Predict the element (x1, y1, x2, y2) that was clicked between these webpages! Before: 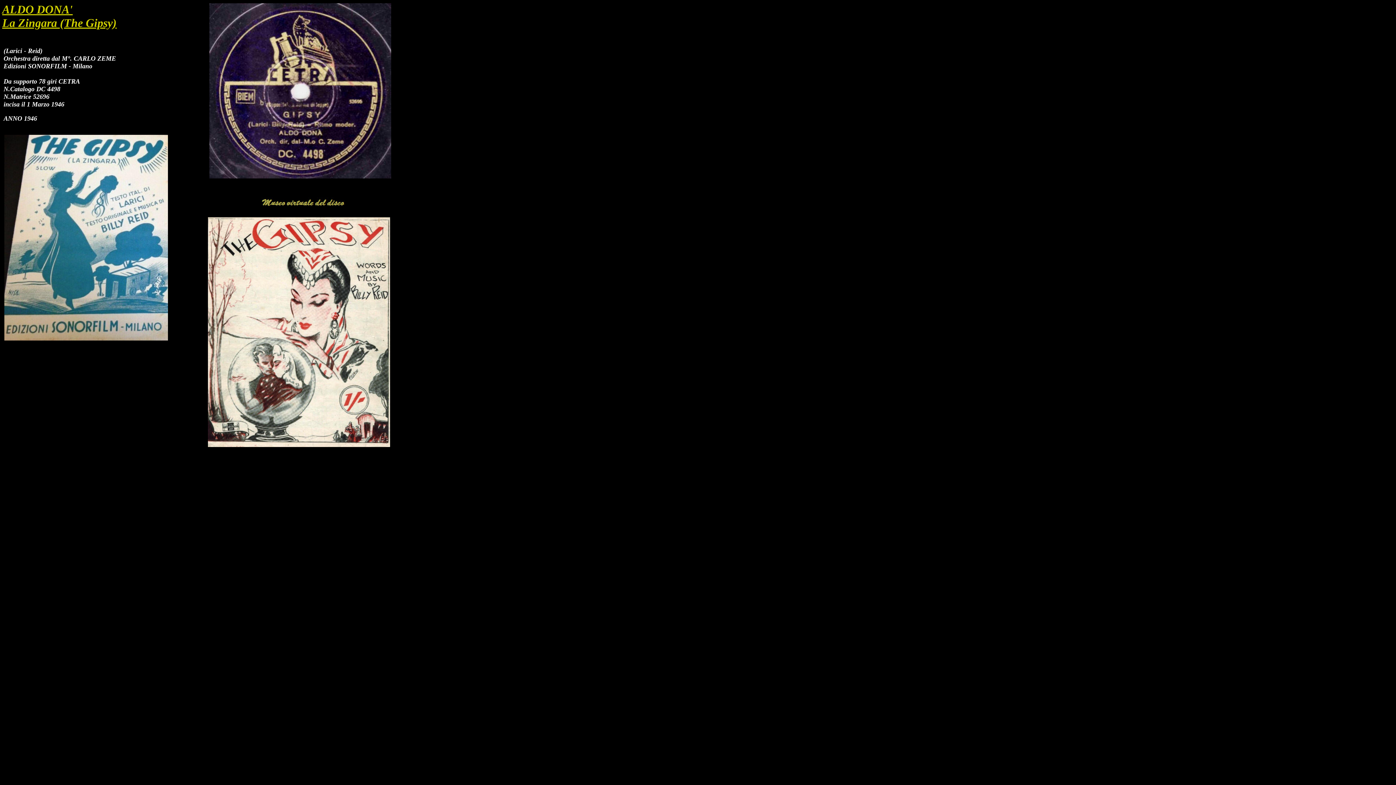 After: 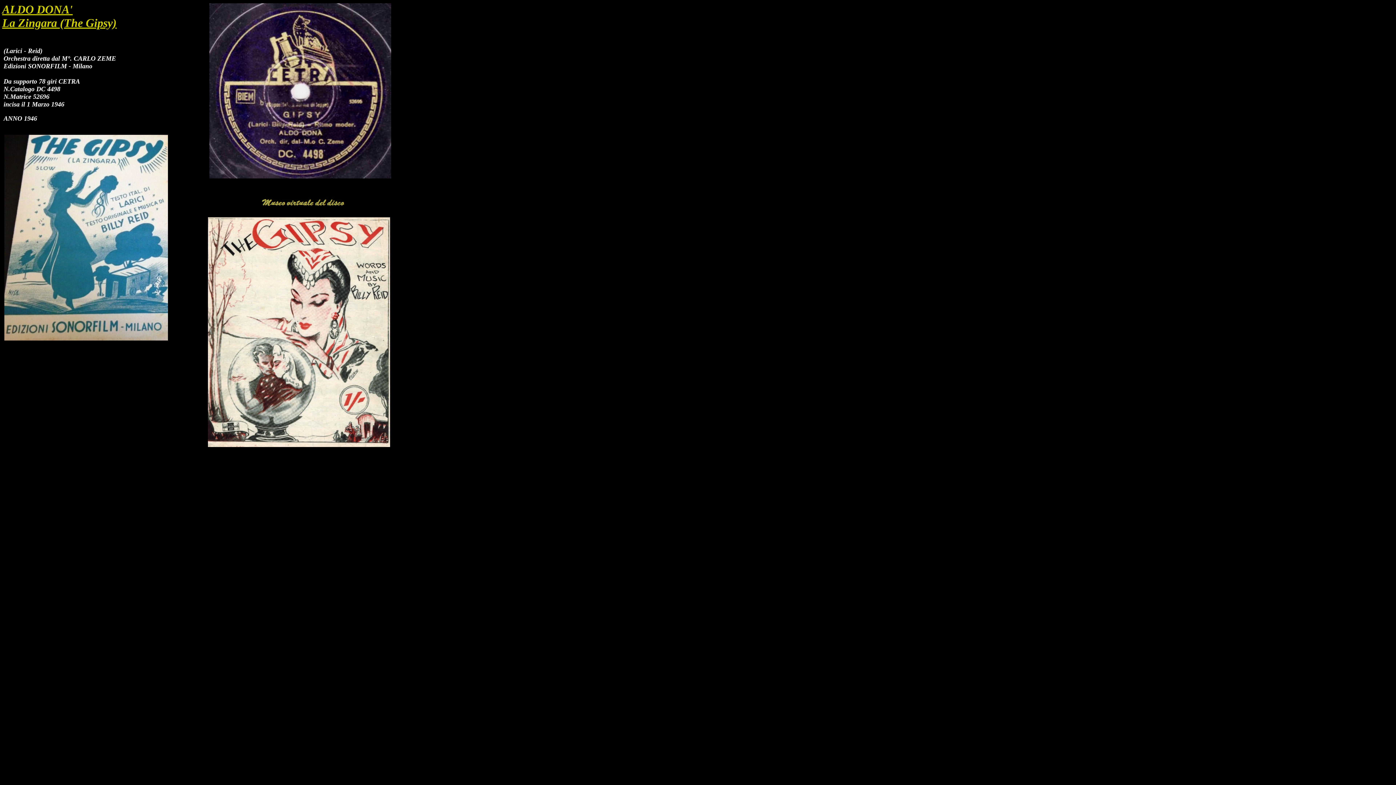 Action: bbox: (261, 205, 345, 212)